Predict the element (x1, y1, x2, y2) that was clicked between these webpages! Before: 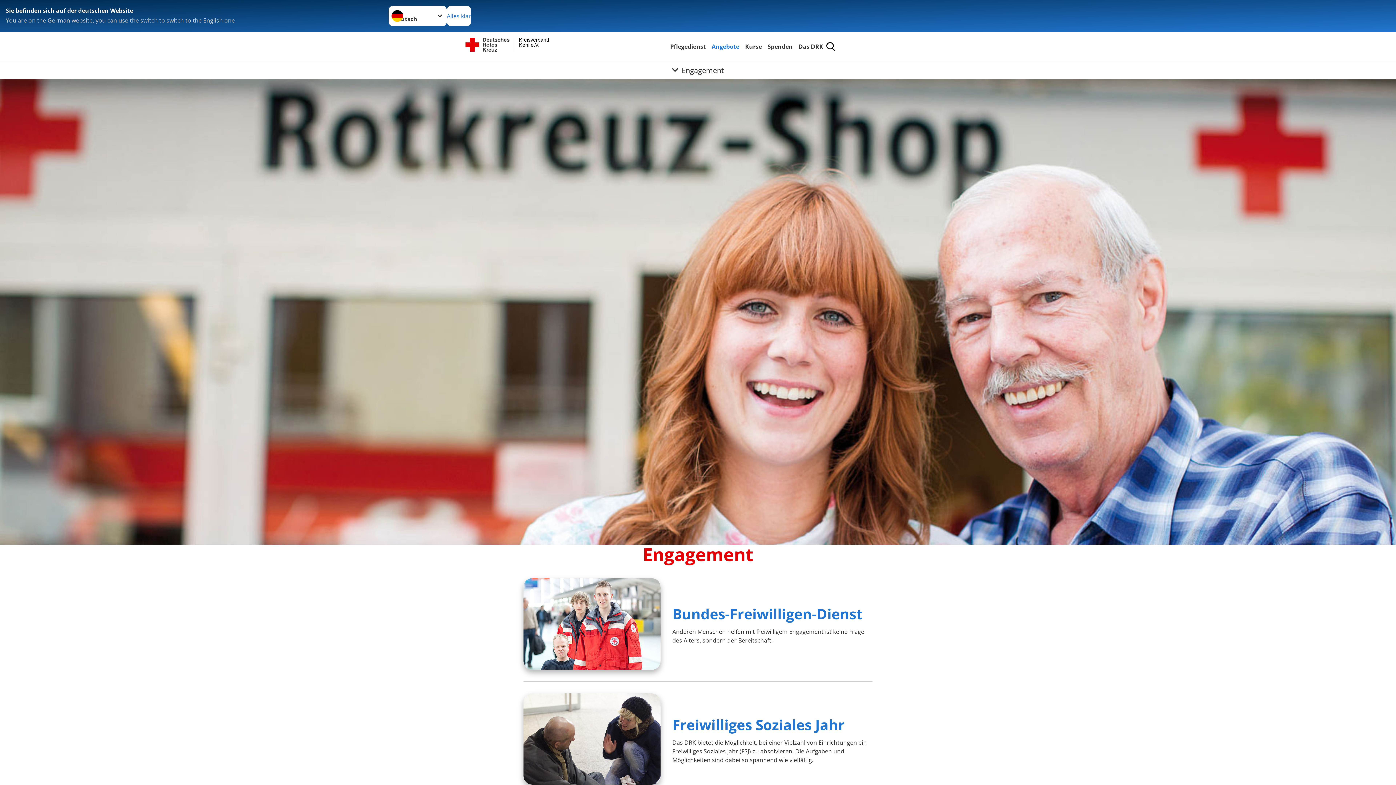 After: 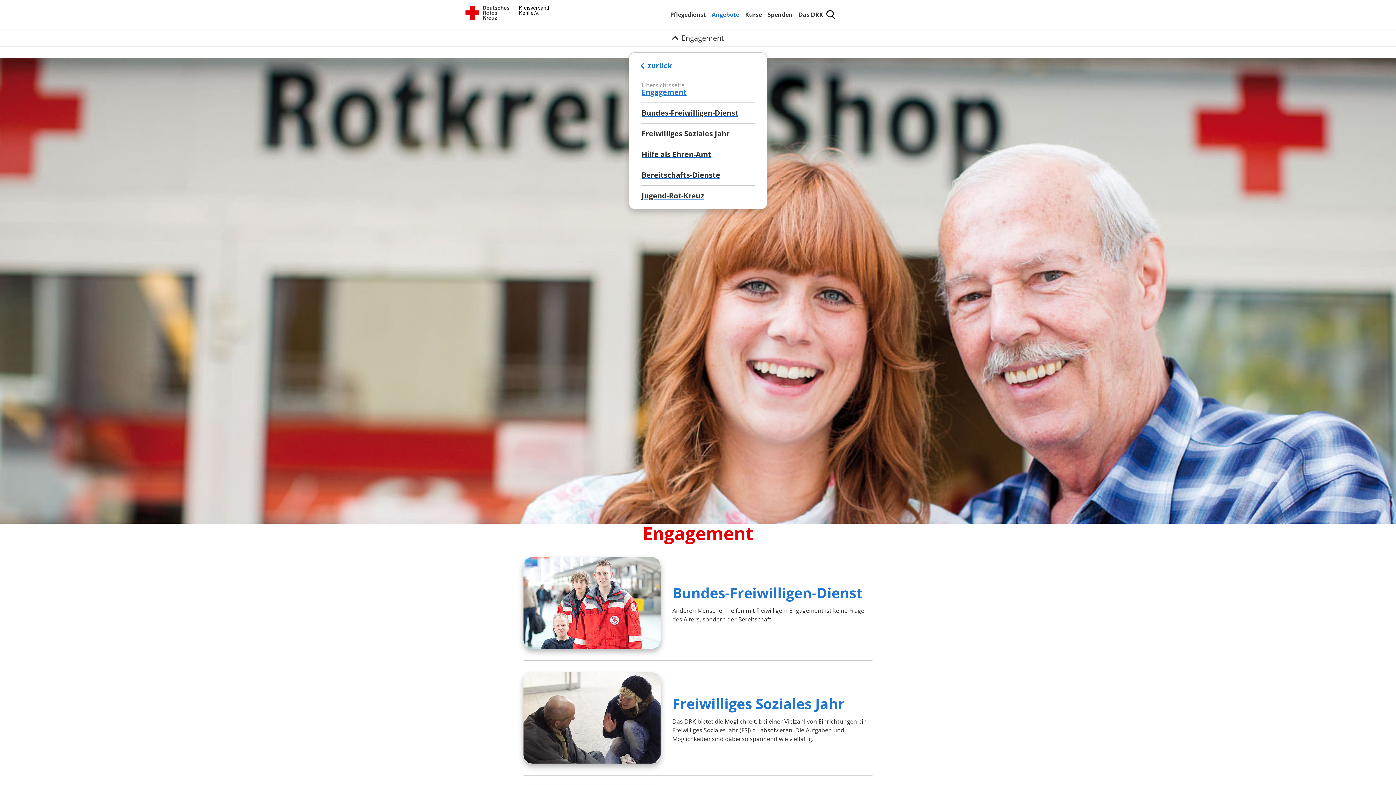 Action: bbox: (0, 61, 1396, 78) label: Öffne Untermenü von Engagement